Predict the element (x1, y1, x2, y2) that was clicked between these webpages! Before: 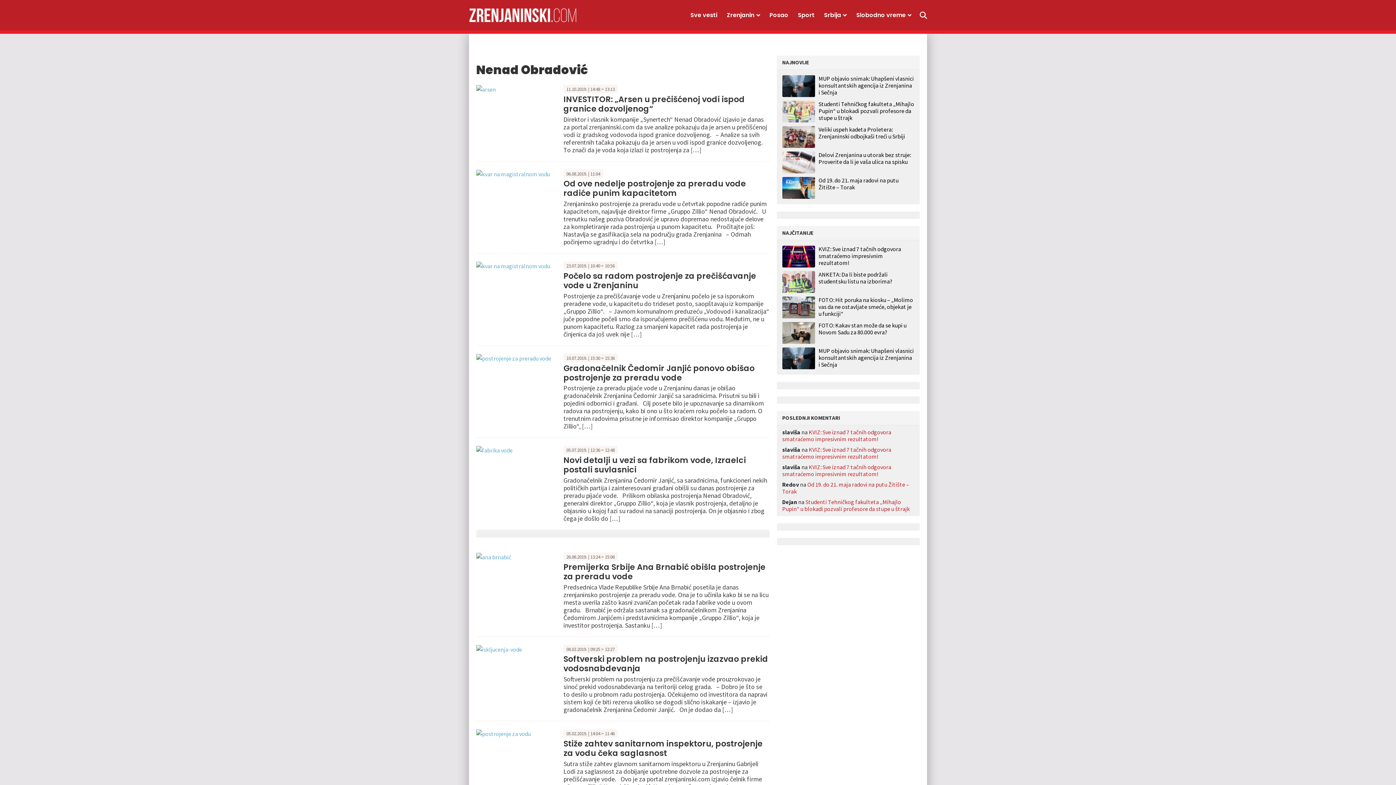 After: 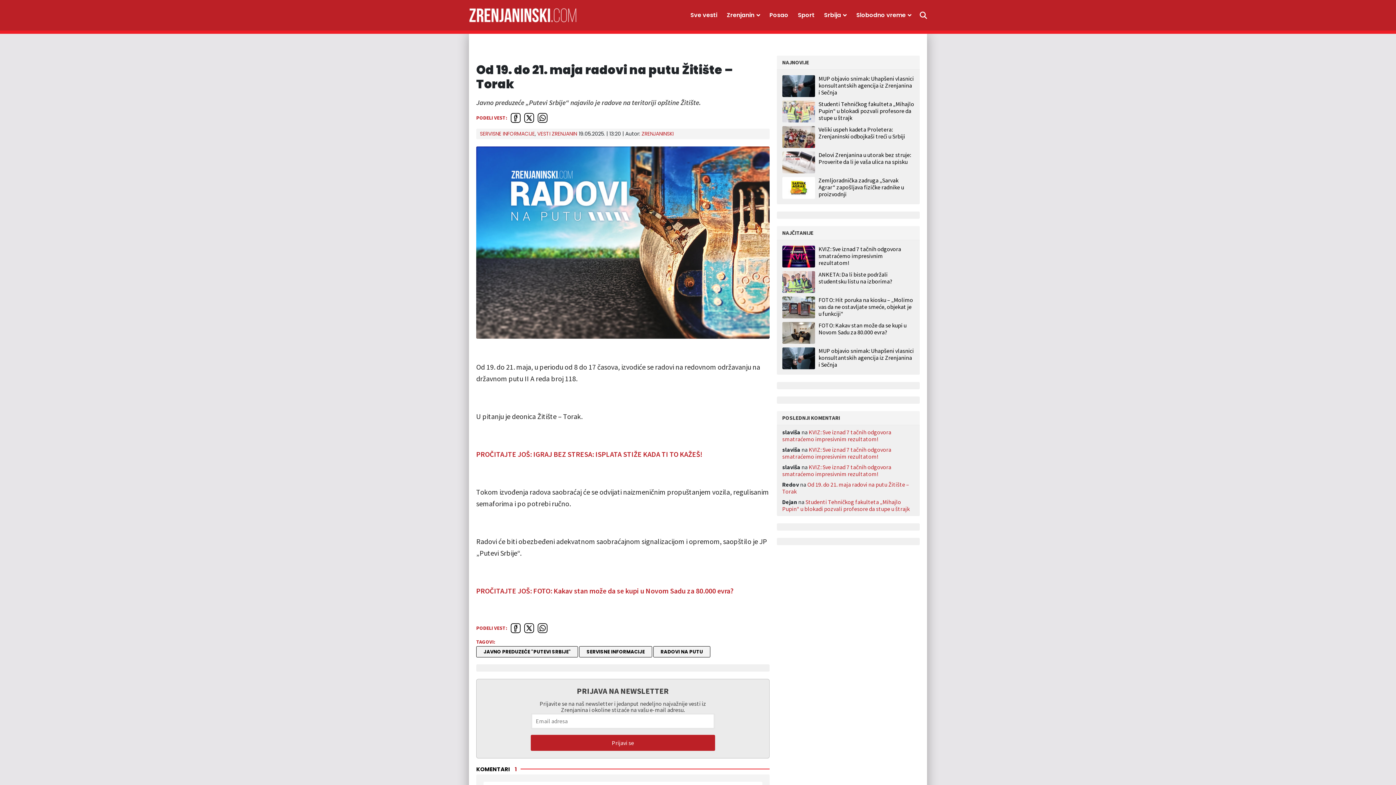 Action: label: Od 19. do 21. maja radovi na putu Žitište – Torak bbox: (818, 176, 898, 190)